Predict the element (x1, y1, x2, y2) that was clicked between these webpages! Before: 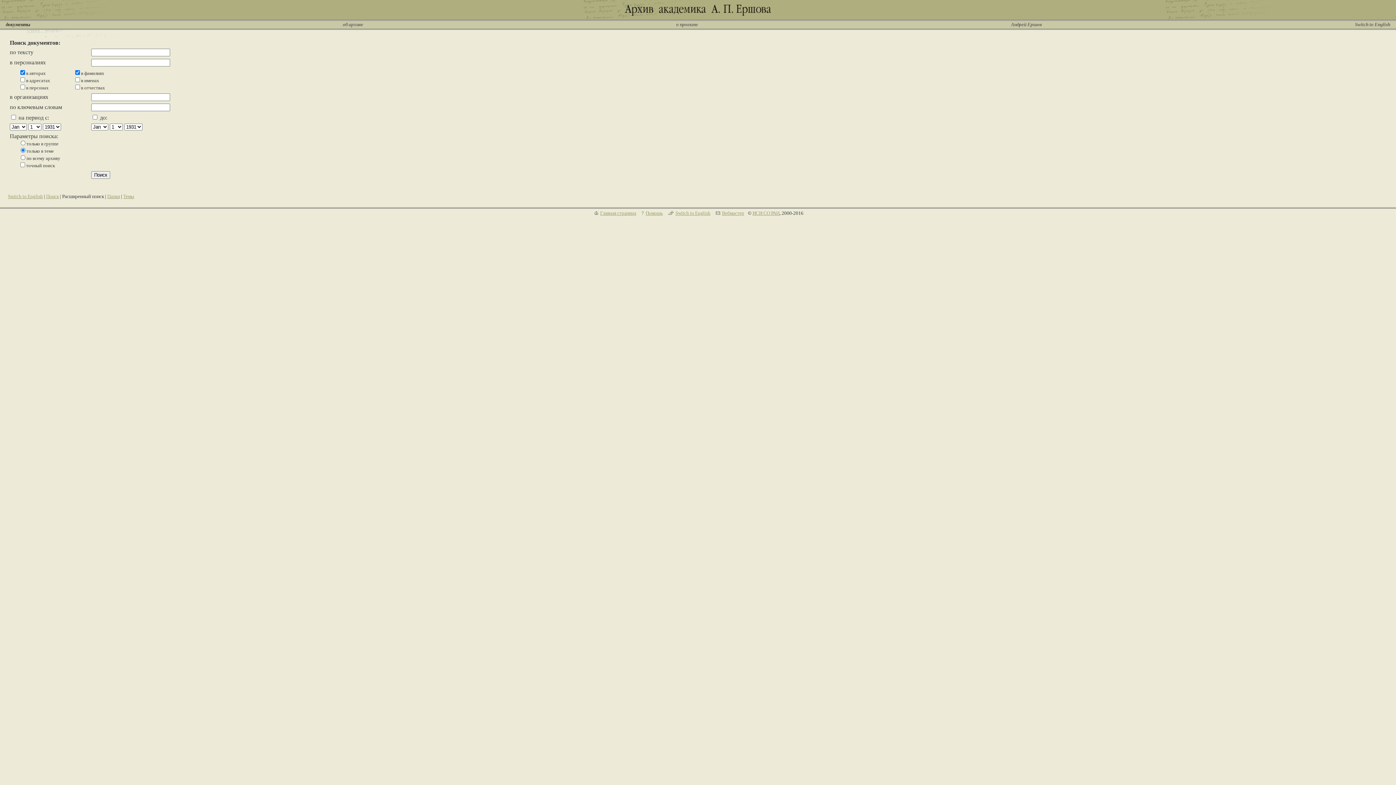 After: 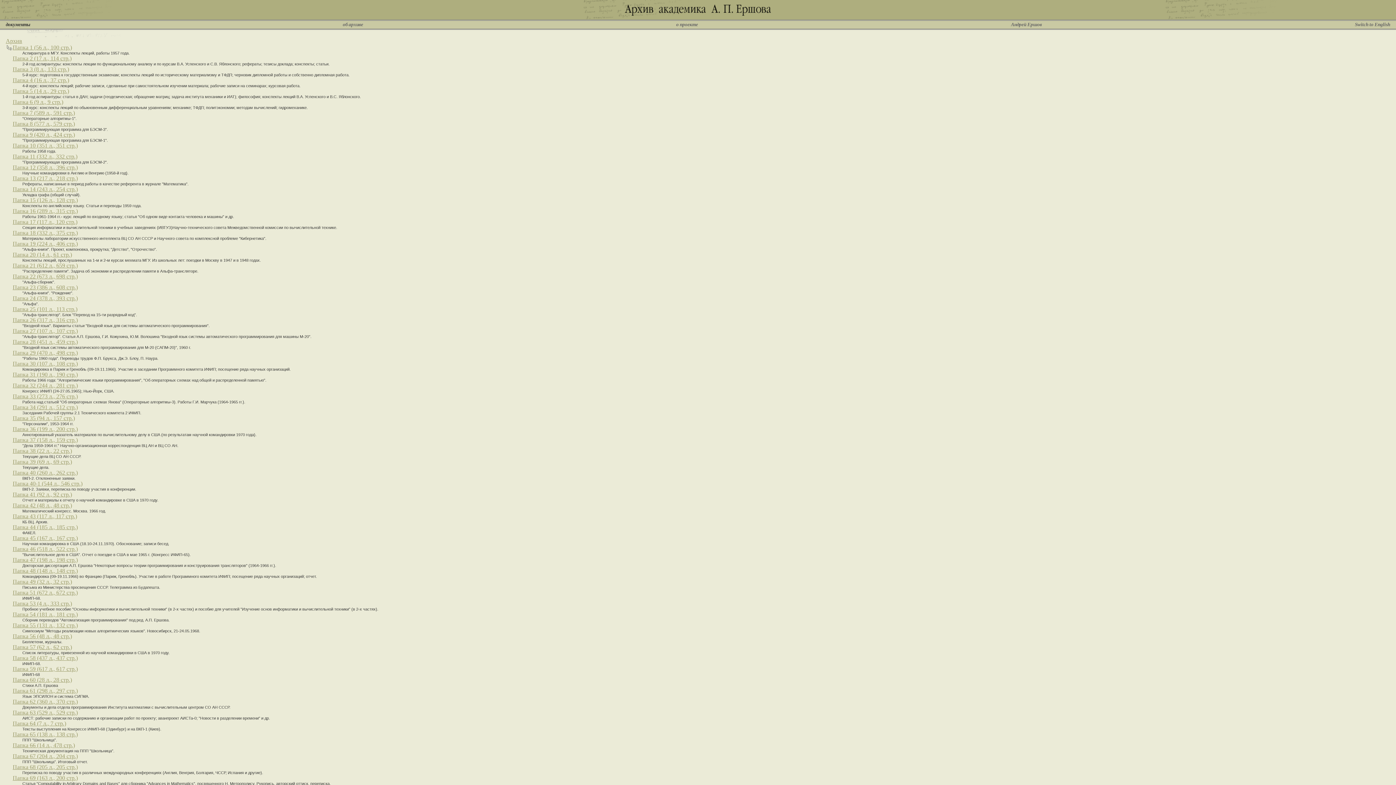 Action: bbox: (107, 193, 120, 199) label: Папки